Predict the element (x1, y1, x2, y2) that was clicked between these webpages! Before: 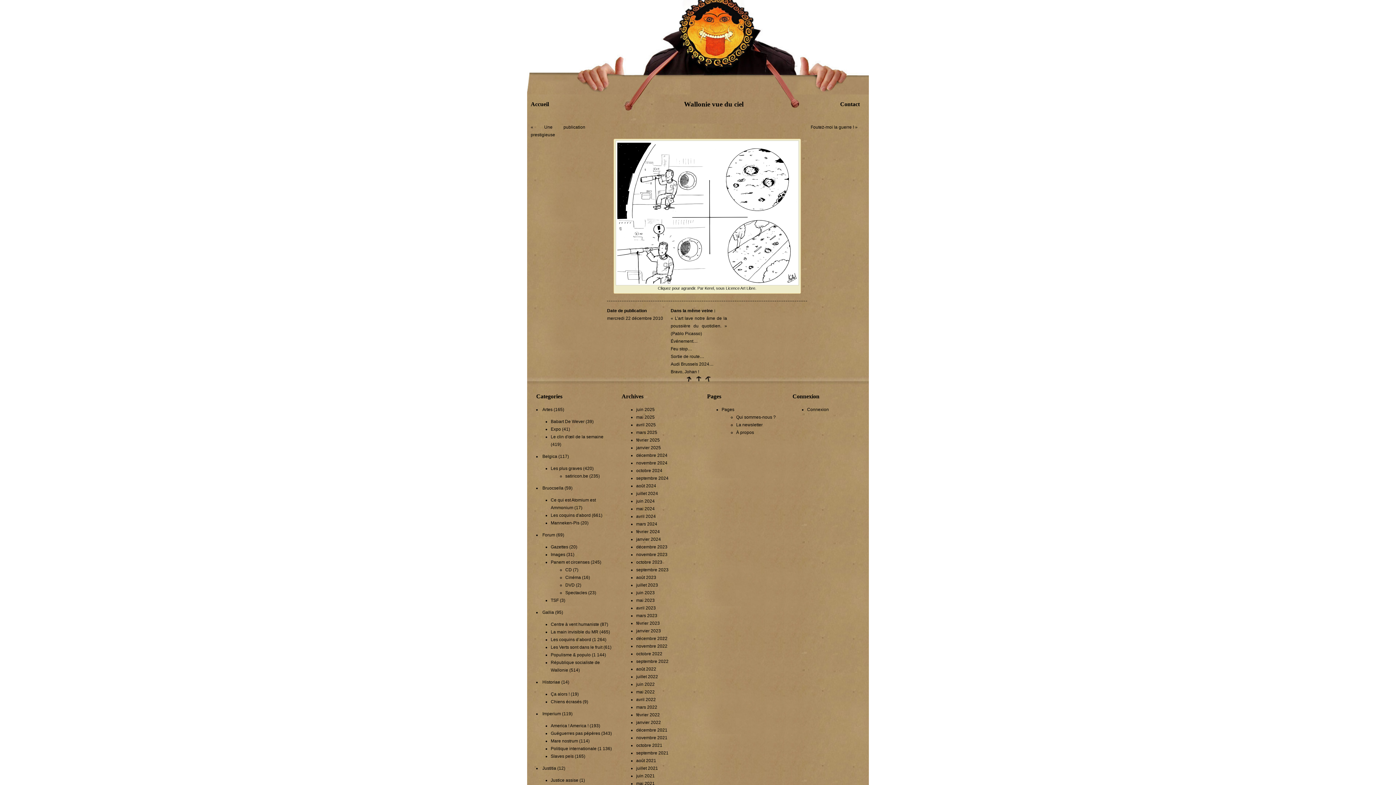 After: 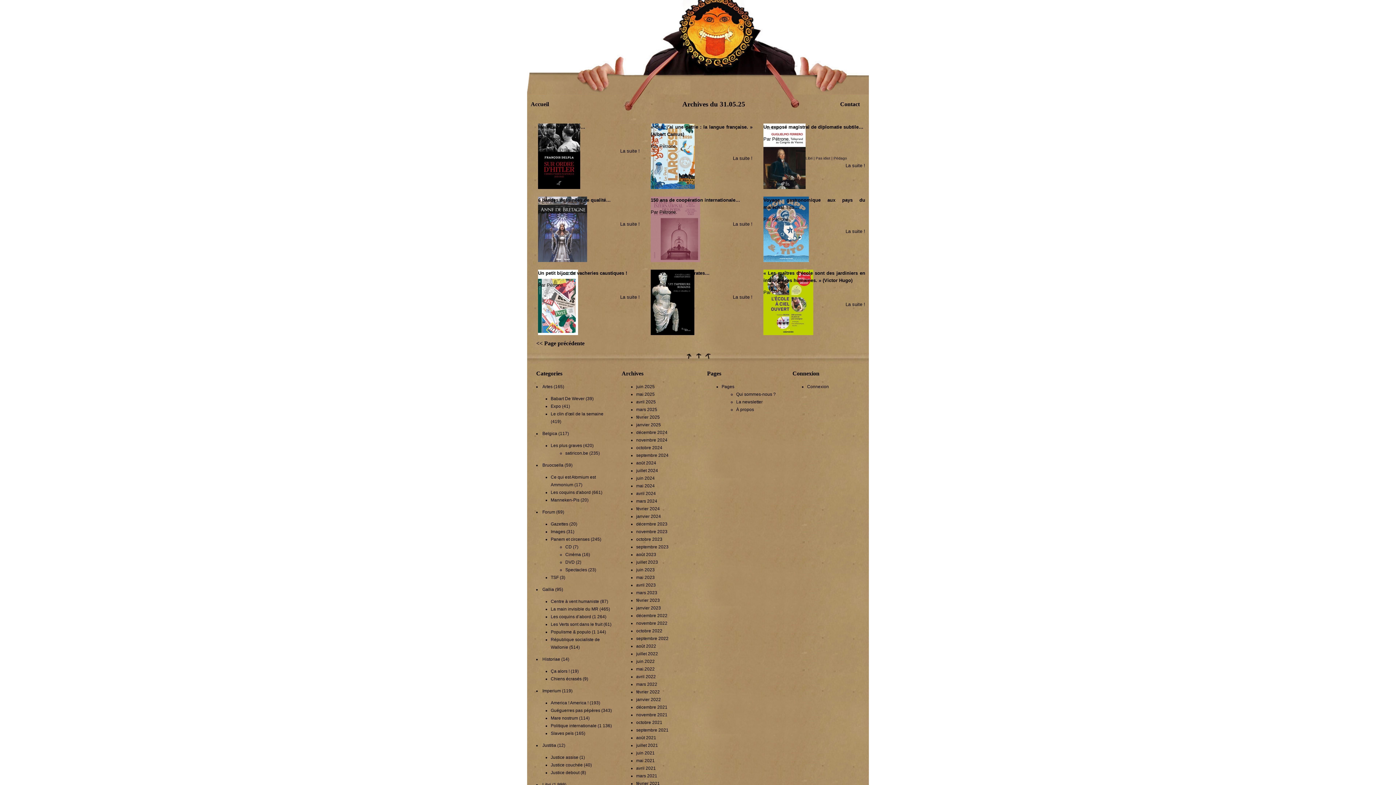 Action: label: mai 2025 bbox: (636, 415, 654, 420)